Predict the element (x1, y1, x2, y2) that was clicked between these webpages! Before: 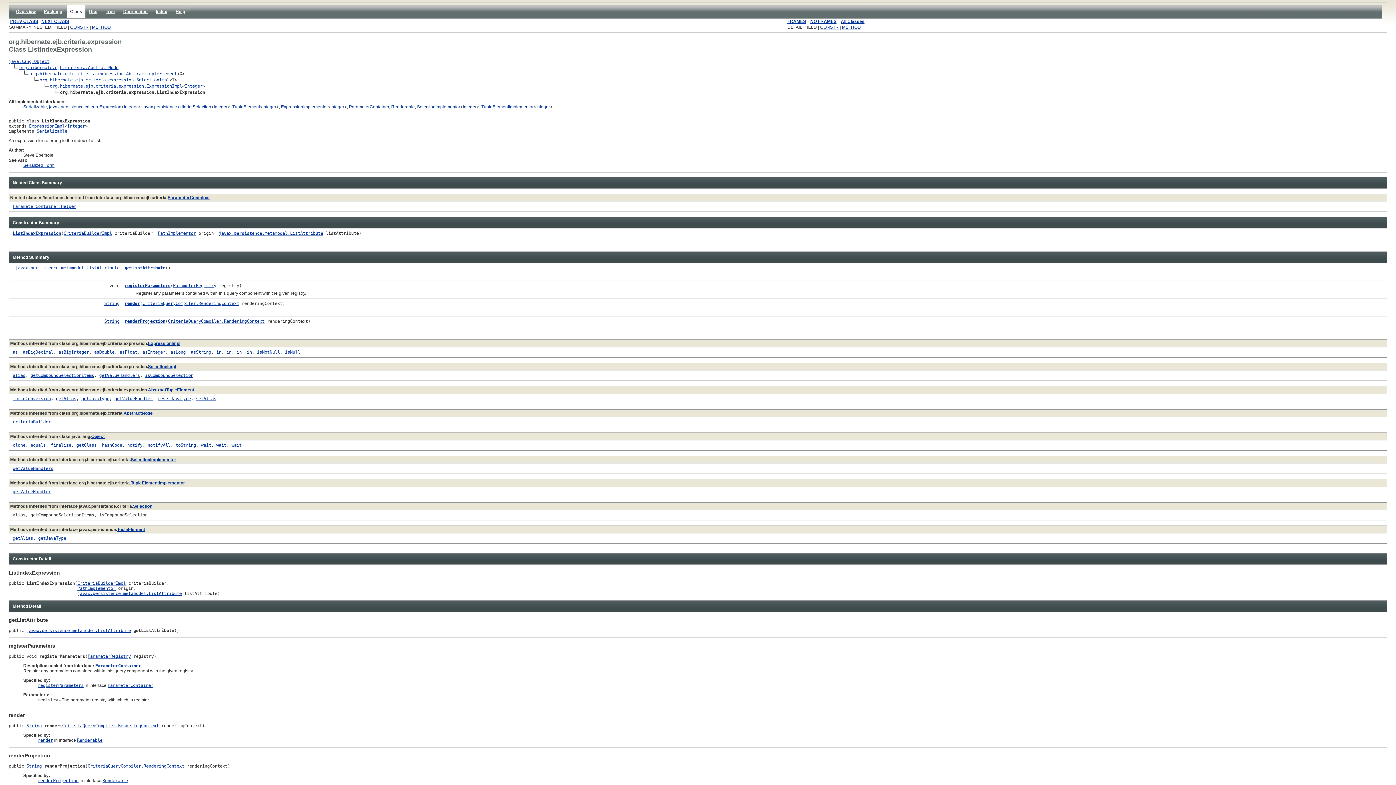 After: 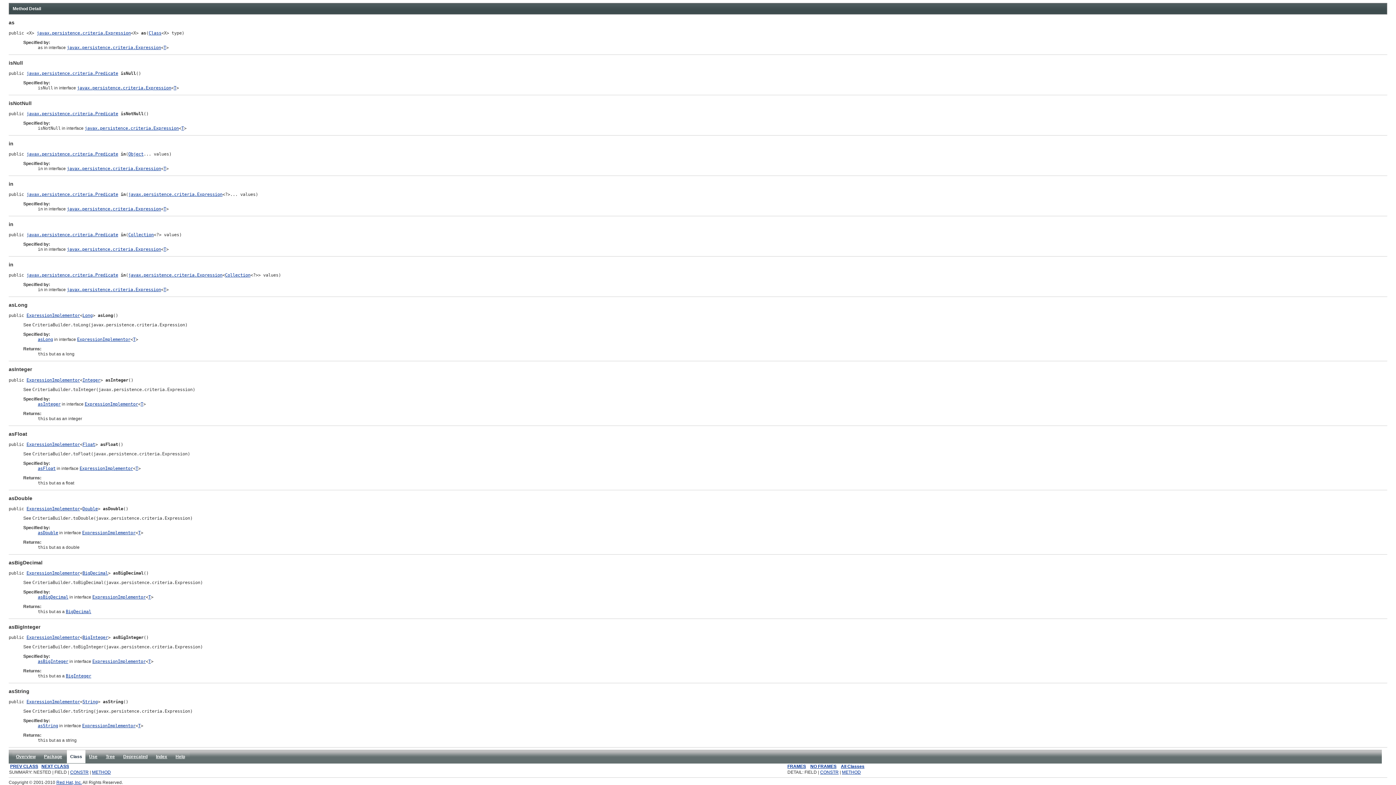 Action: bbox: (236, 349, 241, 354) label: in